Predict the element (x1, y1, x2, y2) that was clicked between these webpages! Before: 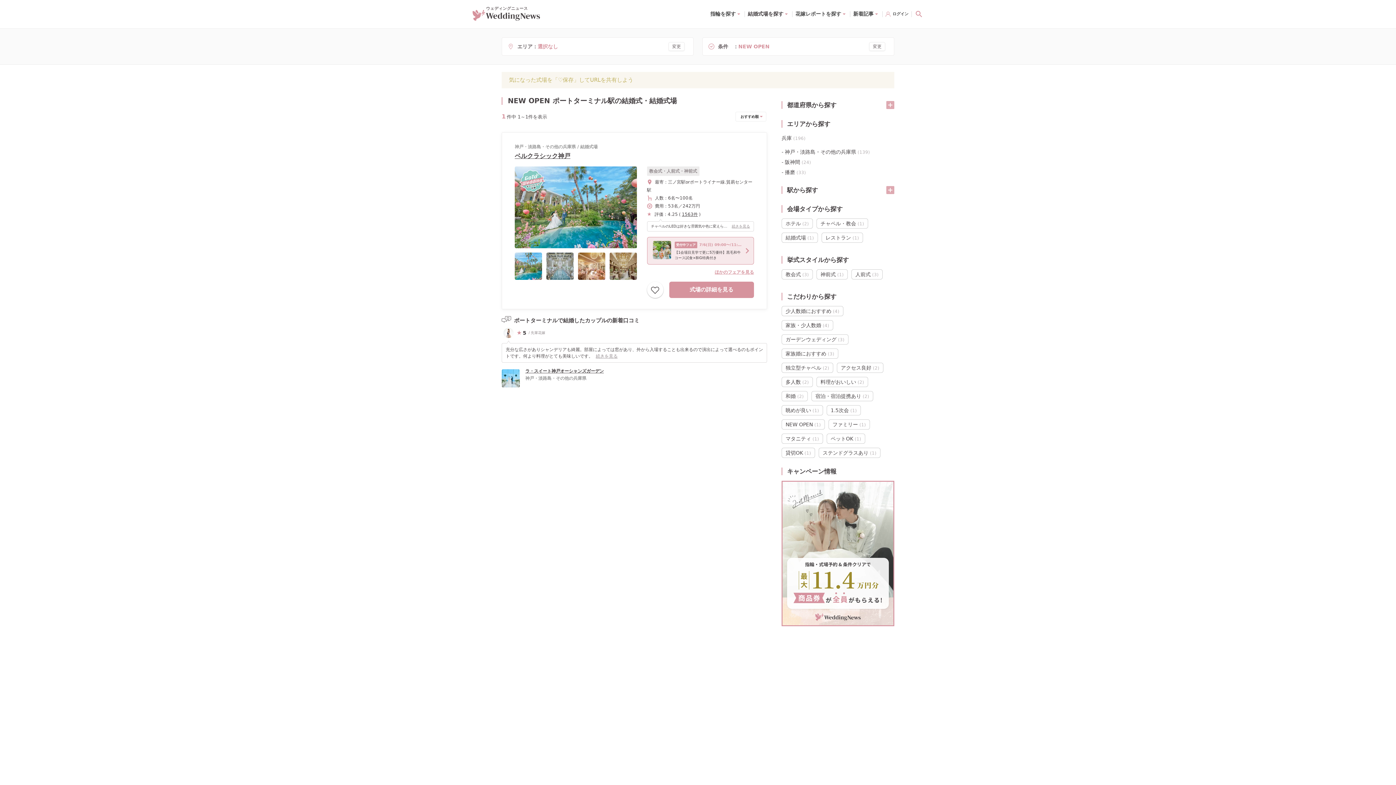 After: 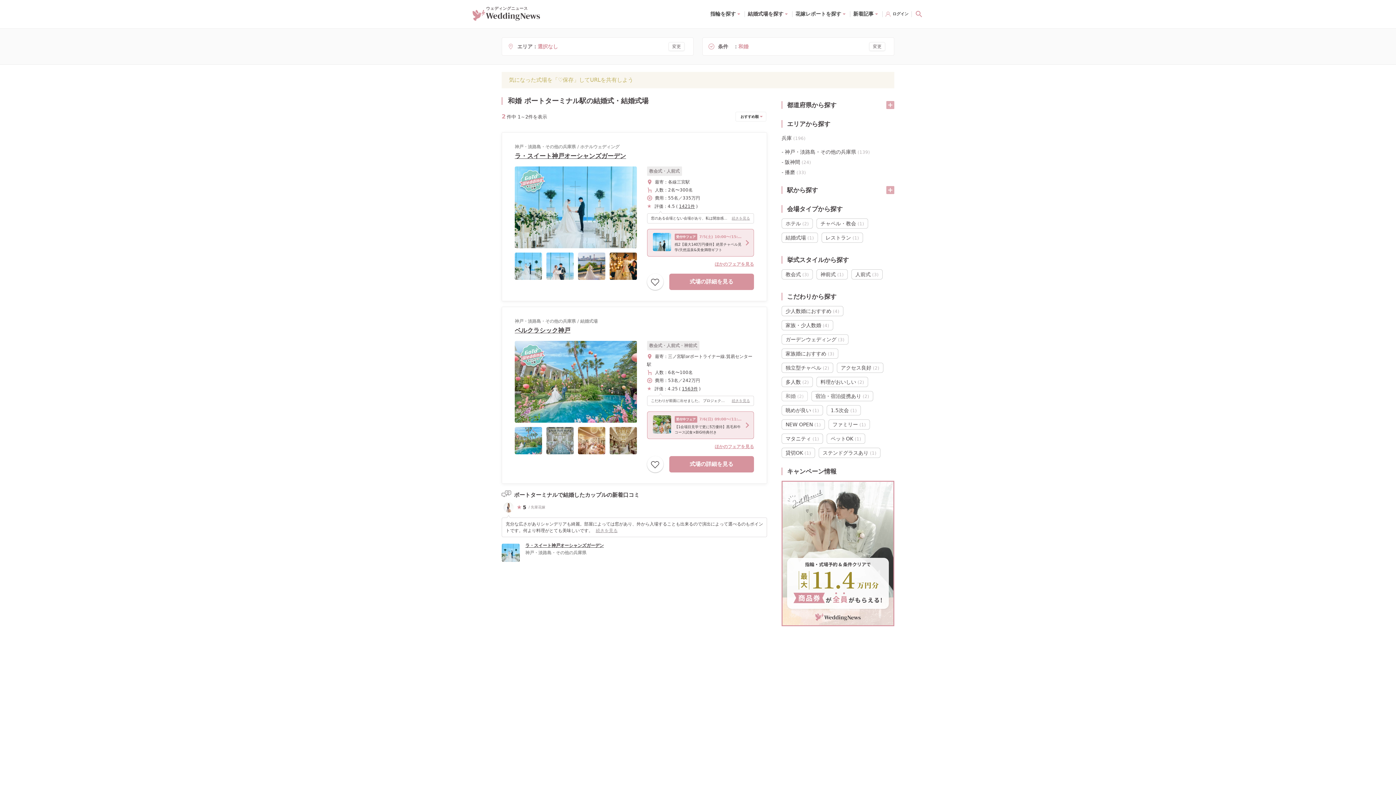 Action: label: 和婚(2) bbox: (781, 391, 808, 401)